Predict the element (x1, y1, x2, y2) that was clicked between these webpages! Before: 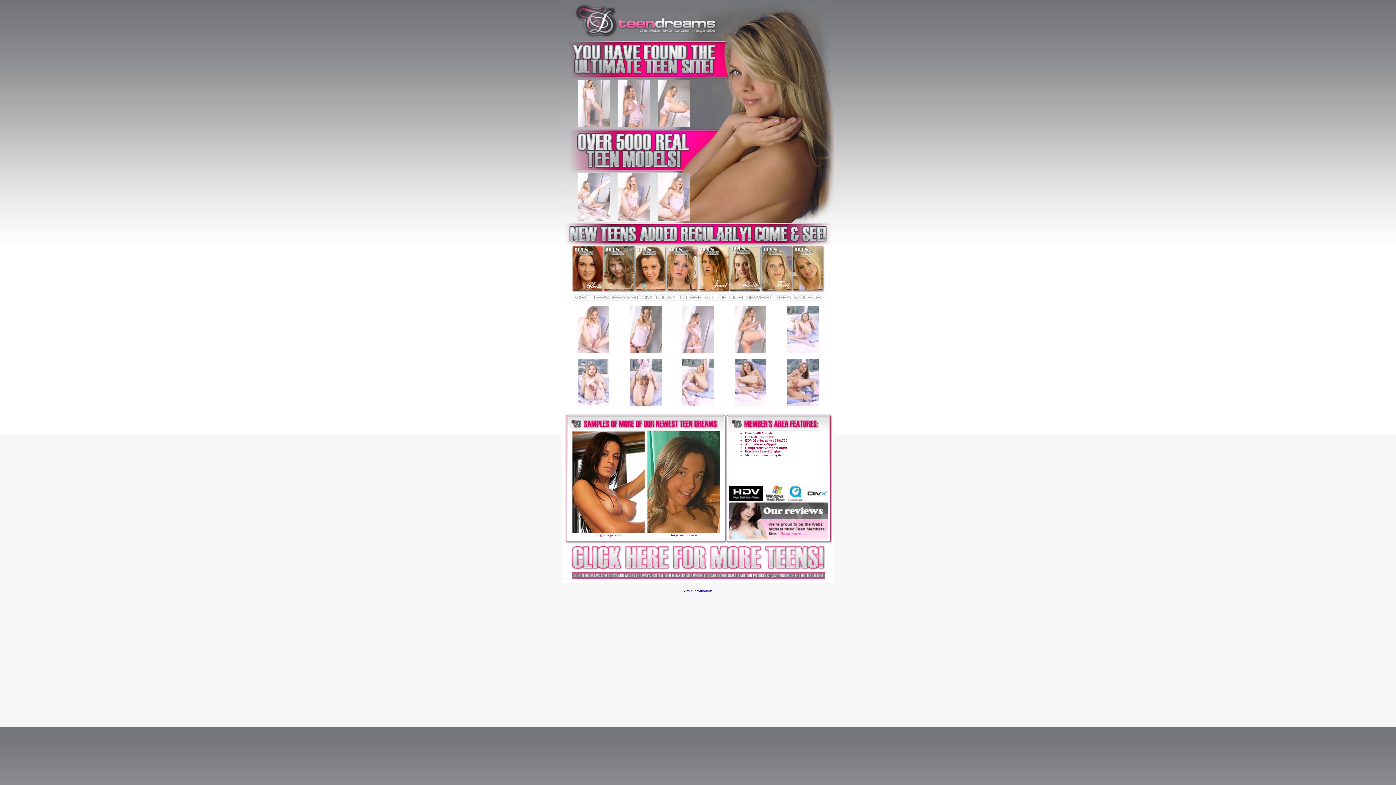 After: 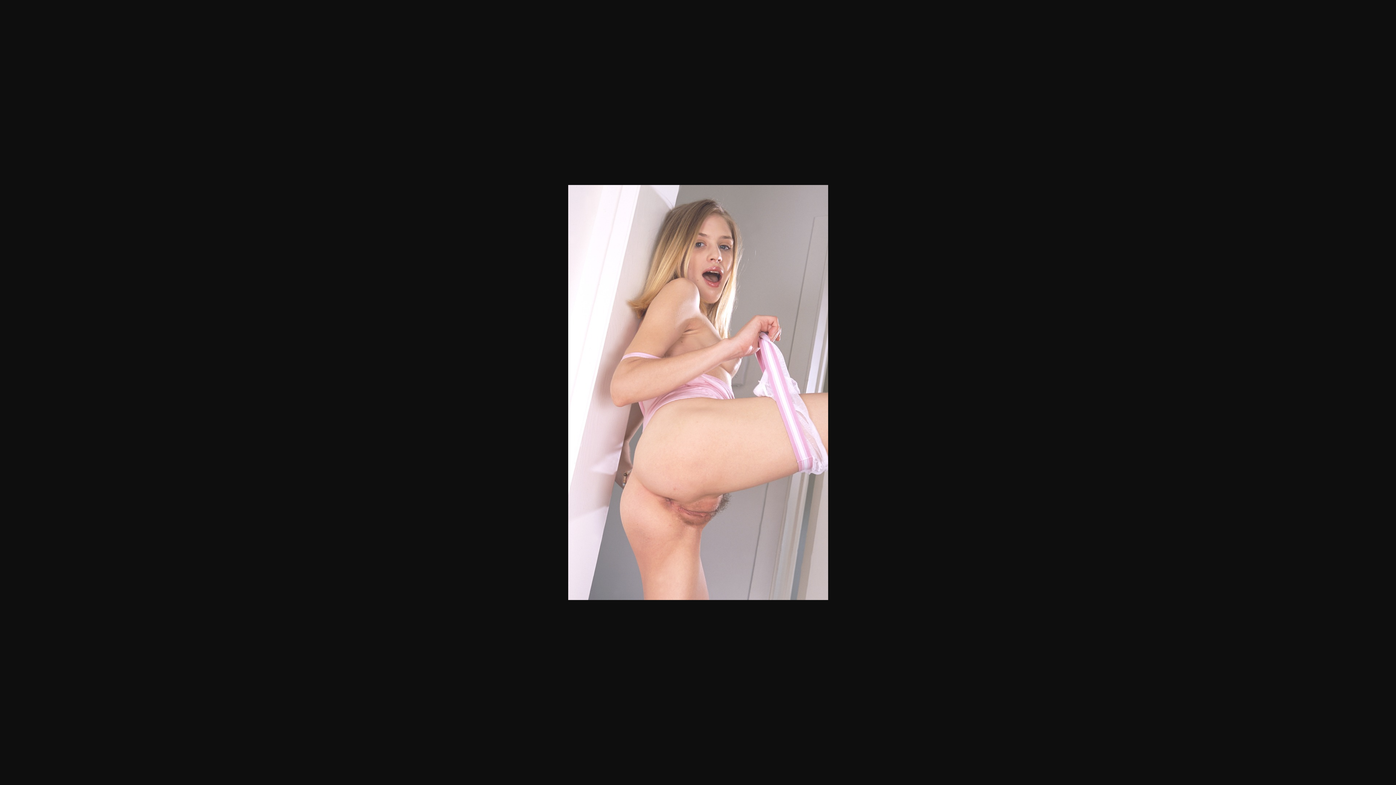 Action: bbox: (734, 348, 766, 354)